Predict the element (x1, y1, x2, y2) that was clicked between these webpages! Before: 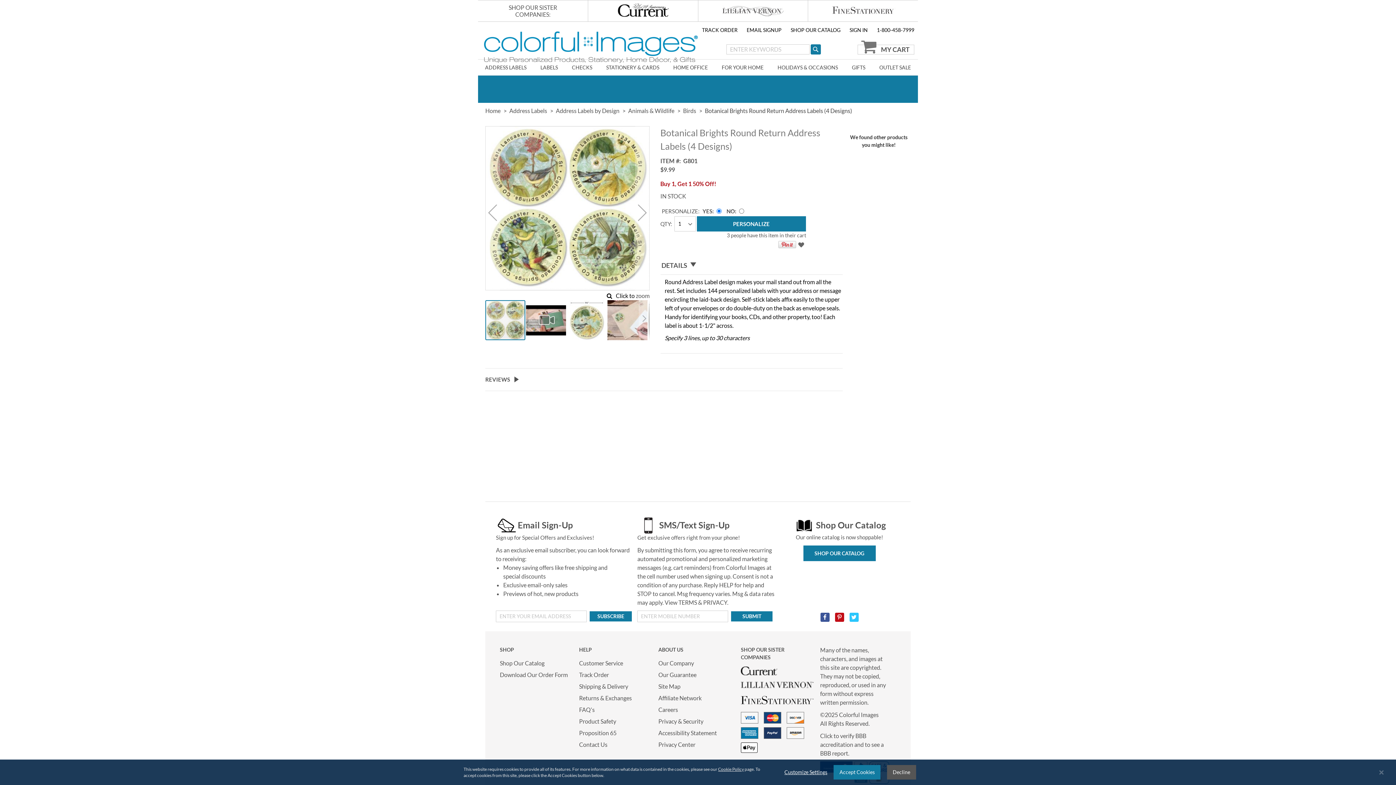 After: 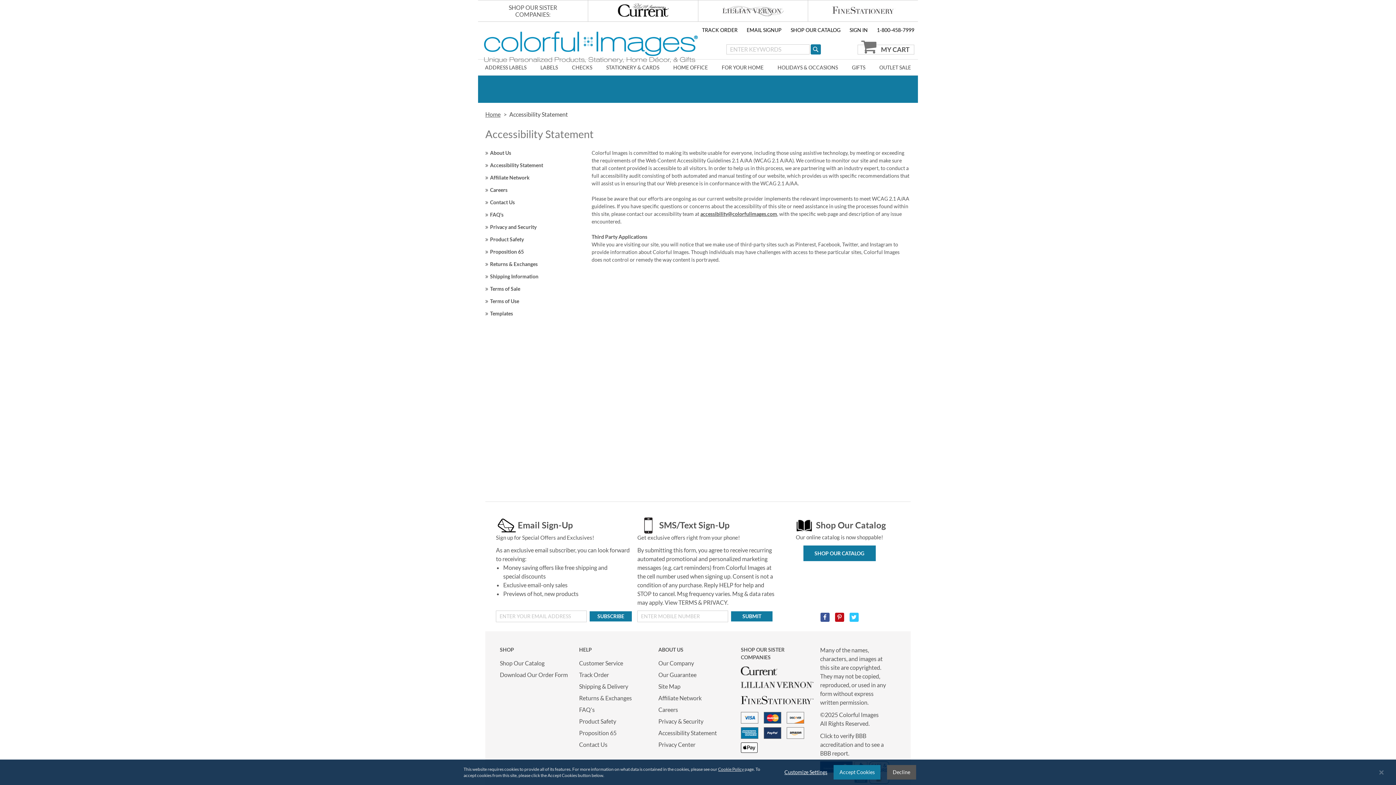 Action: label: Accessibility Statement bbox: (658, 726, 717, 740)